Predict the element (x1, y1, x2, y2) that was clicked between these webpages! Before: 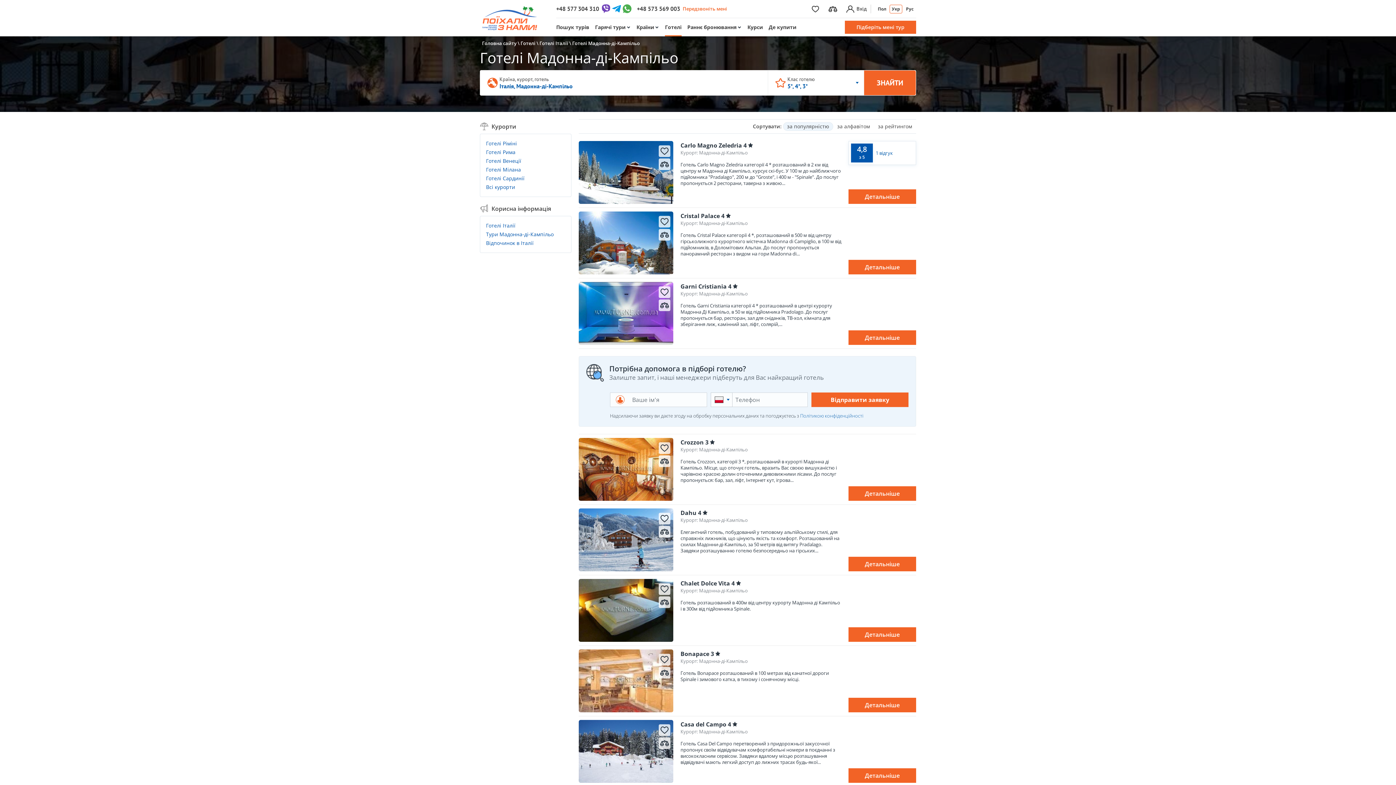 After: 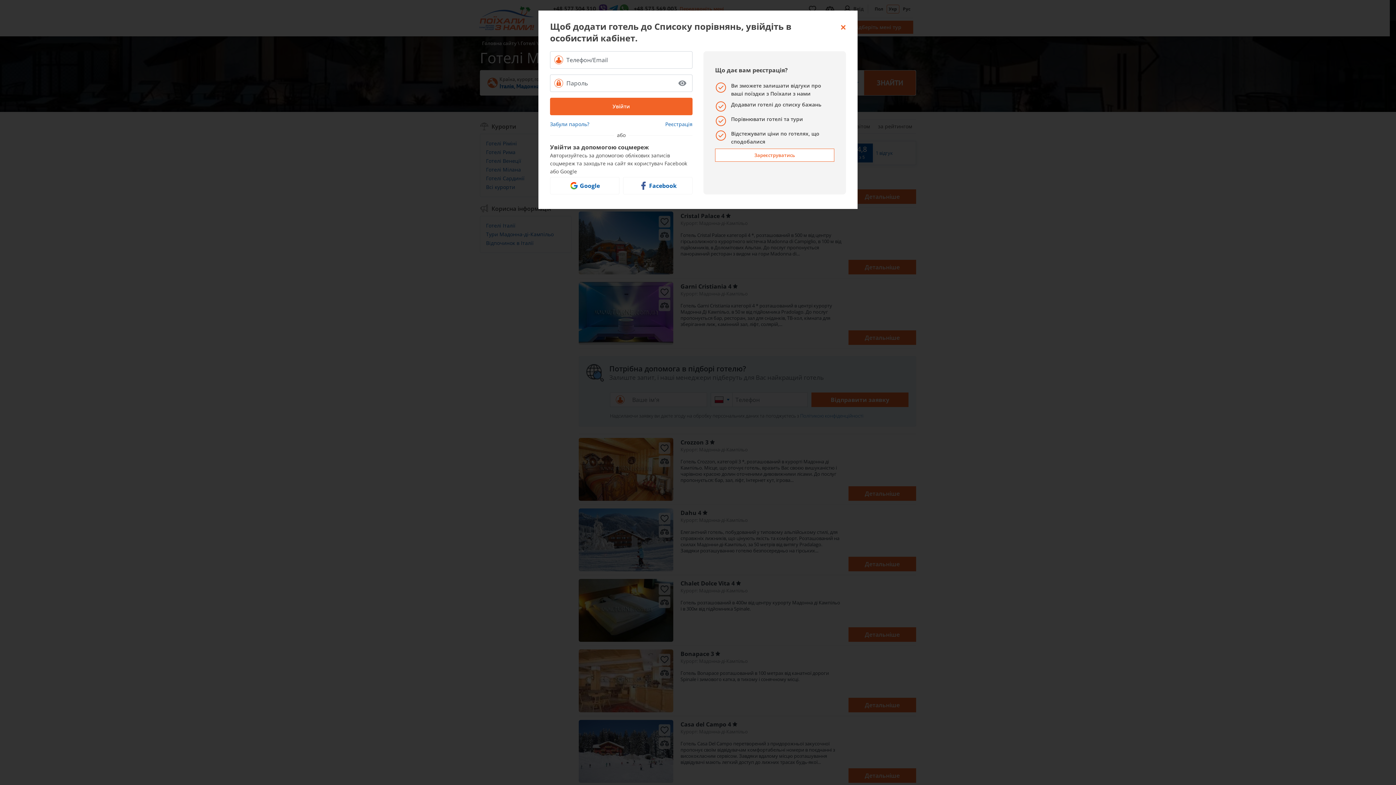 Action: bbox: (658, 229, 670, 240)